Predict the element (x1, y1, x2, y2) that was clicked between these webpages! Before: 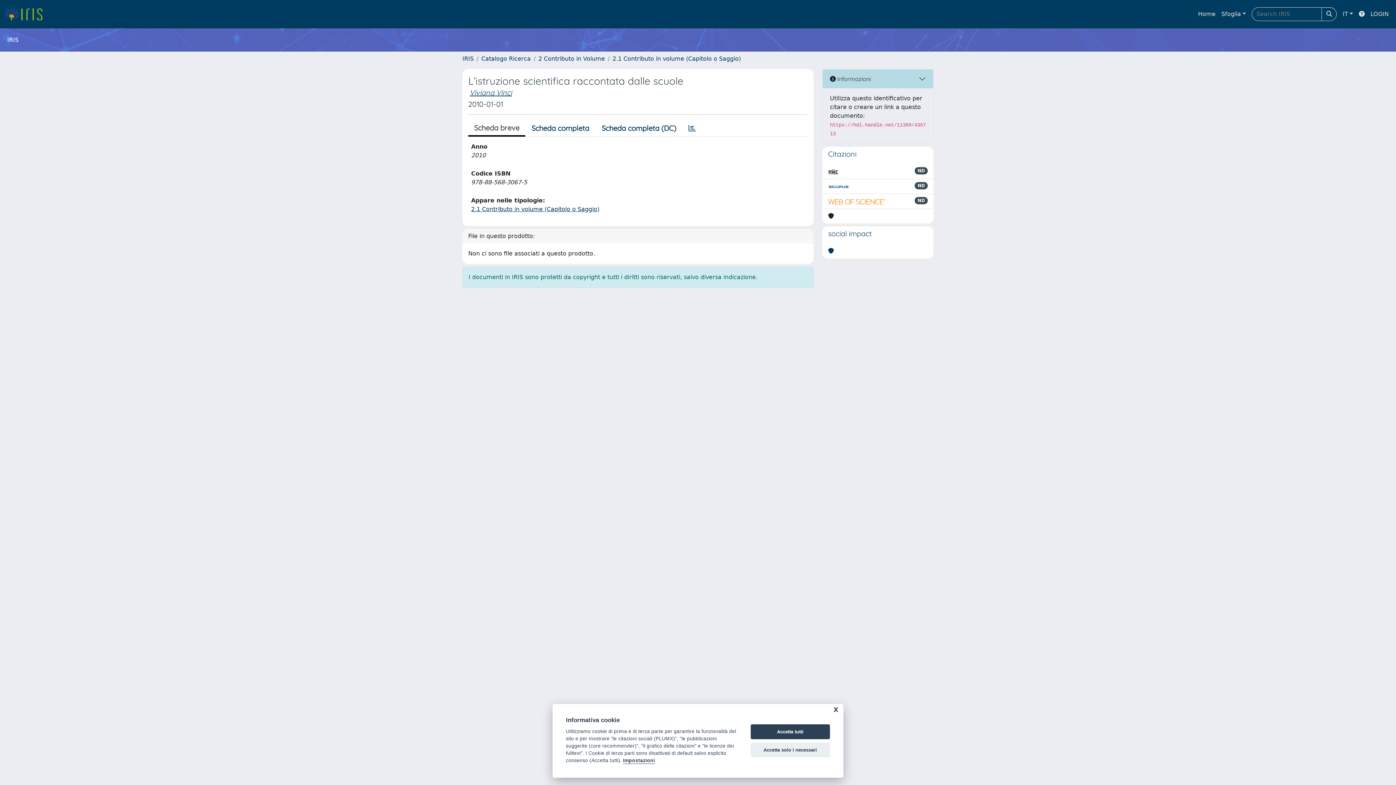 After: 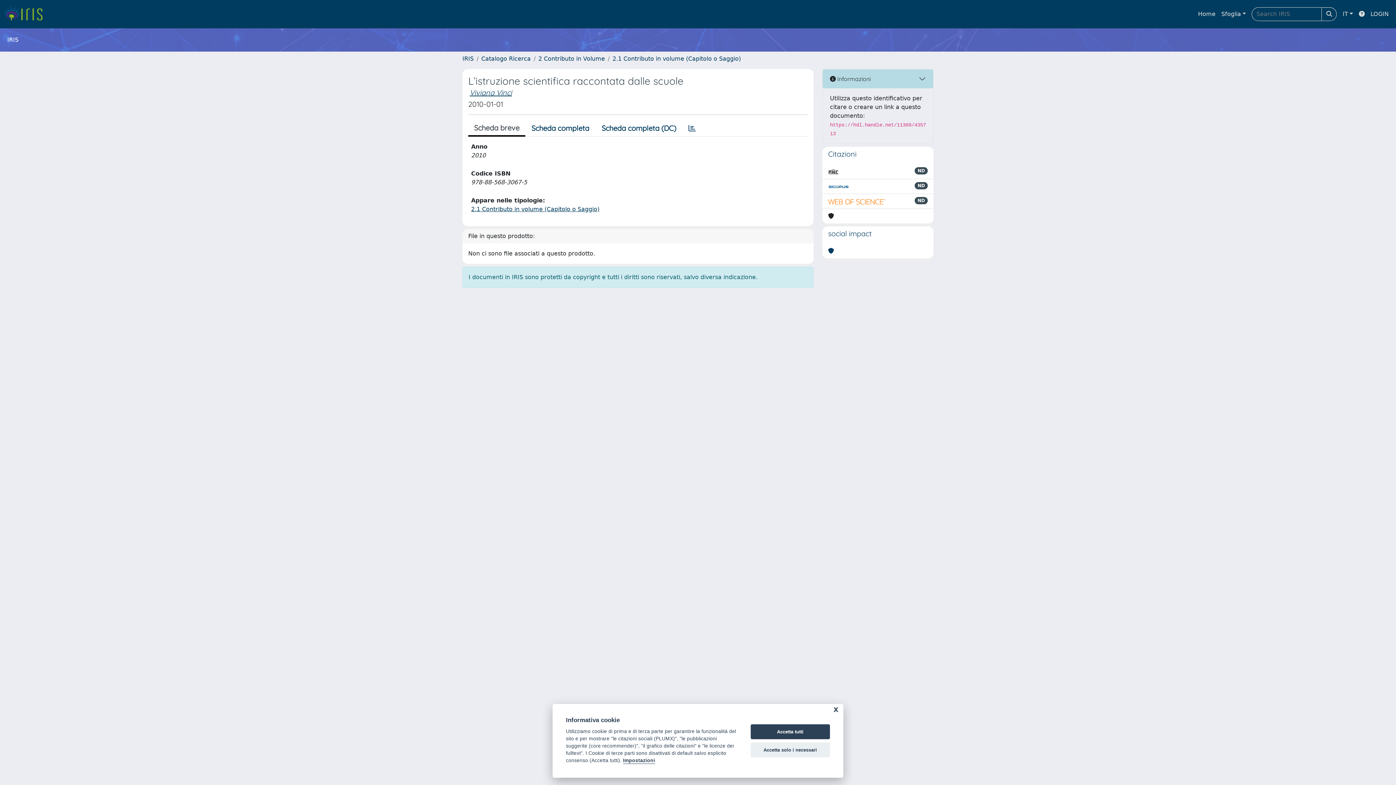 Action: label: Scheda breve bbox: (468, 120, 525, 136)